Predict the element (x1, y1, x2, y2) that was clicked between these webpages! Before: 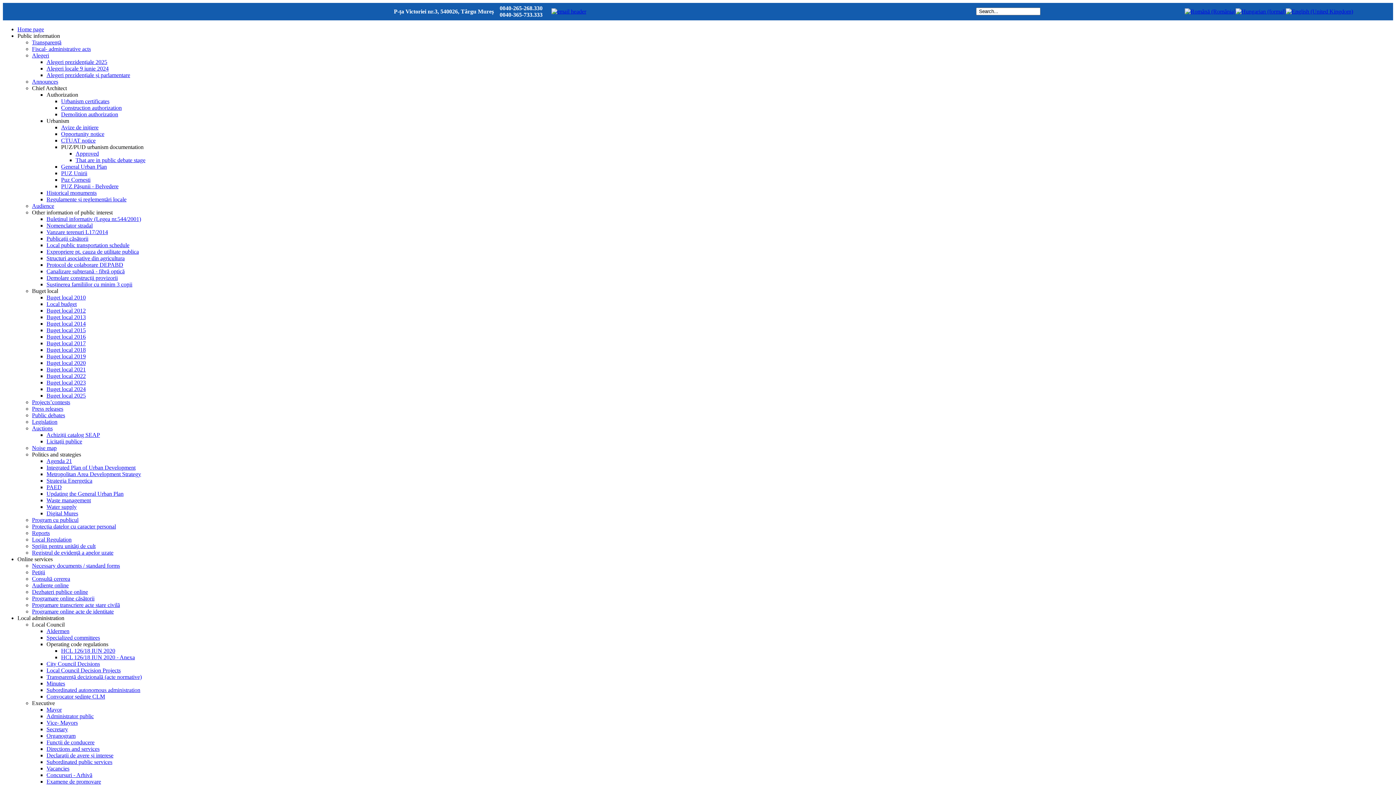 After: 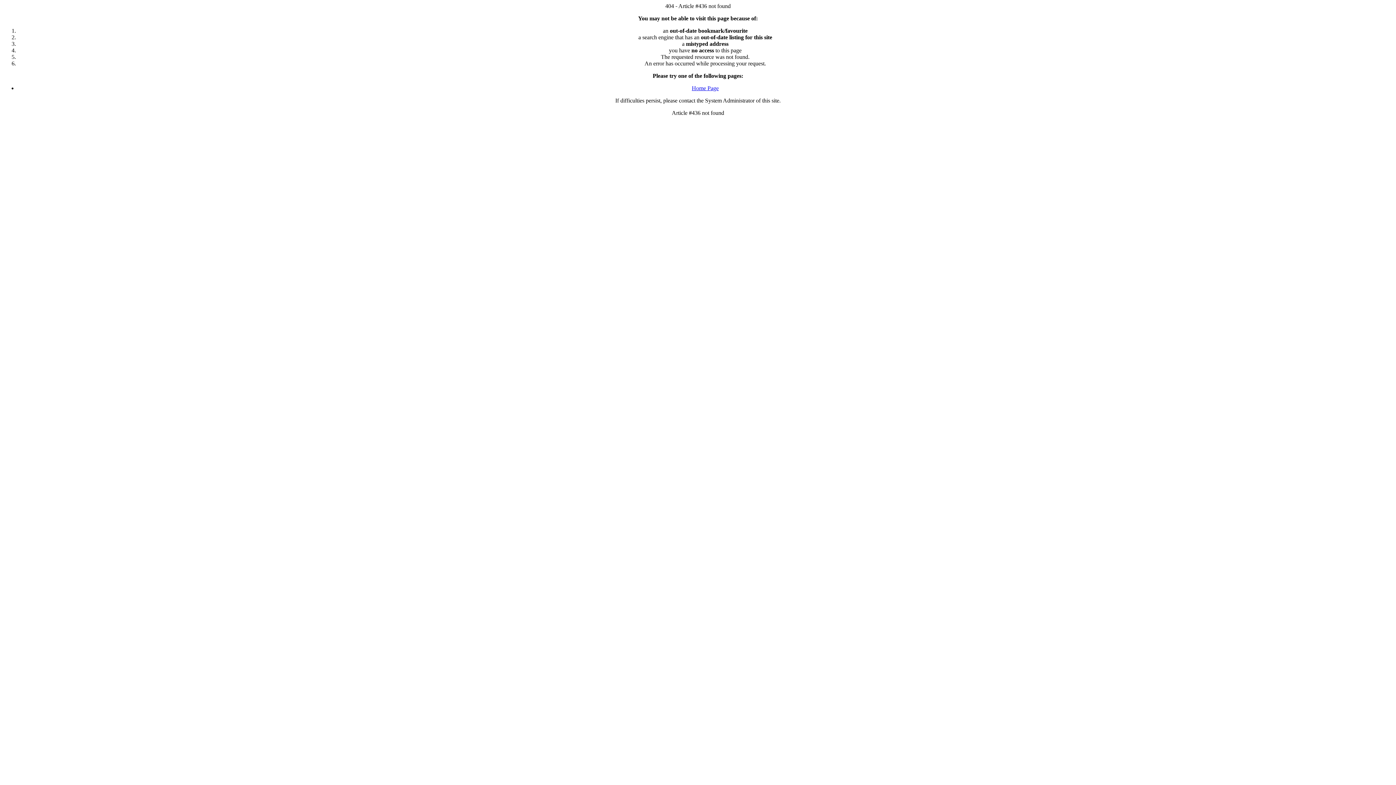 Action: label: Necessary documents / standard forms bbox: (32, 562, 120, 569)